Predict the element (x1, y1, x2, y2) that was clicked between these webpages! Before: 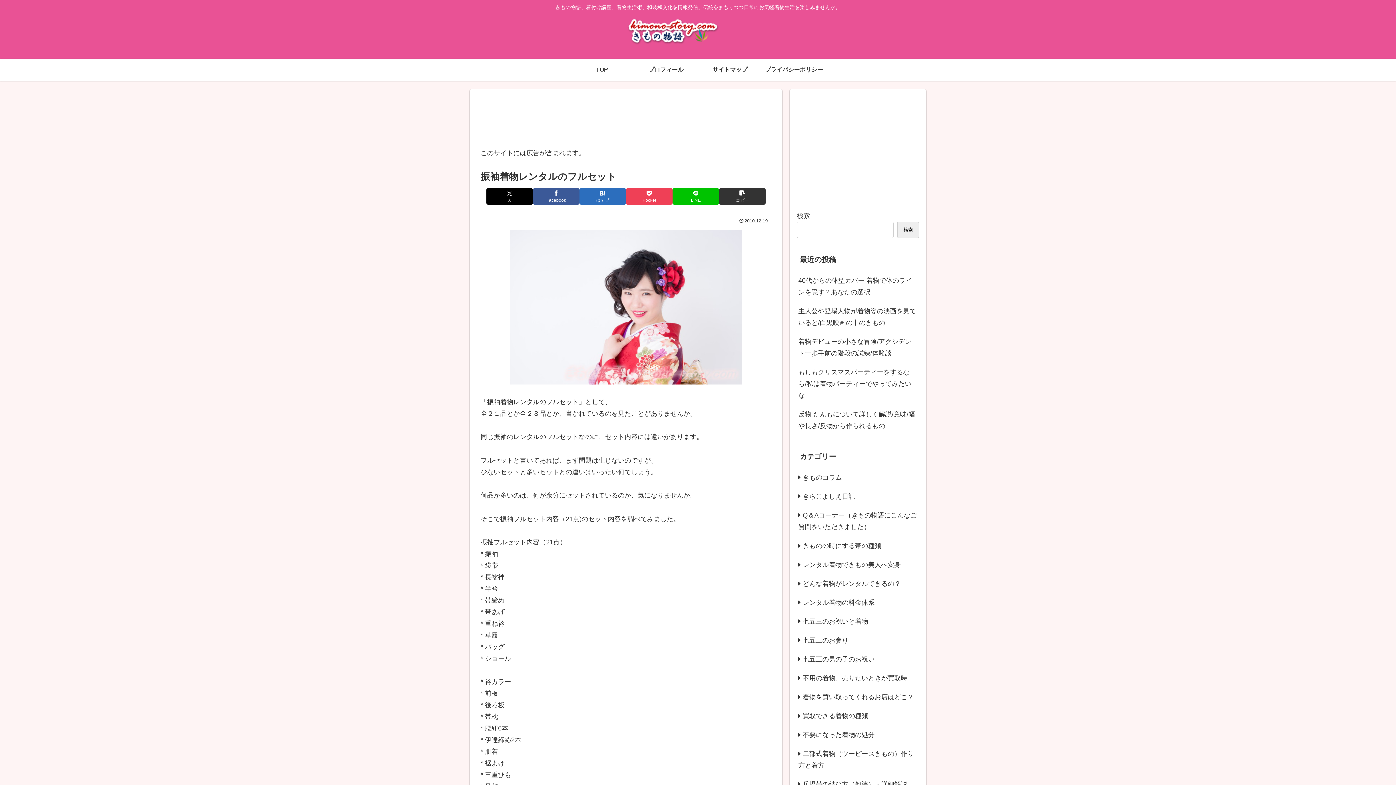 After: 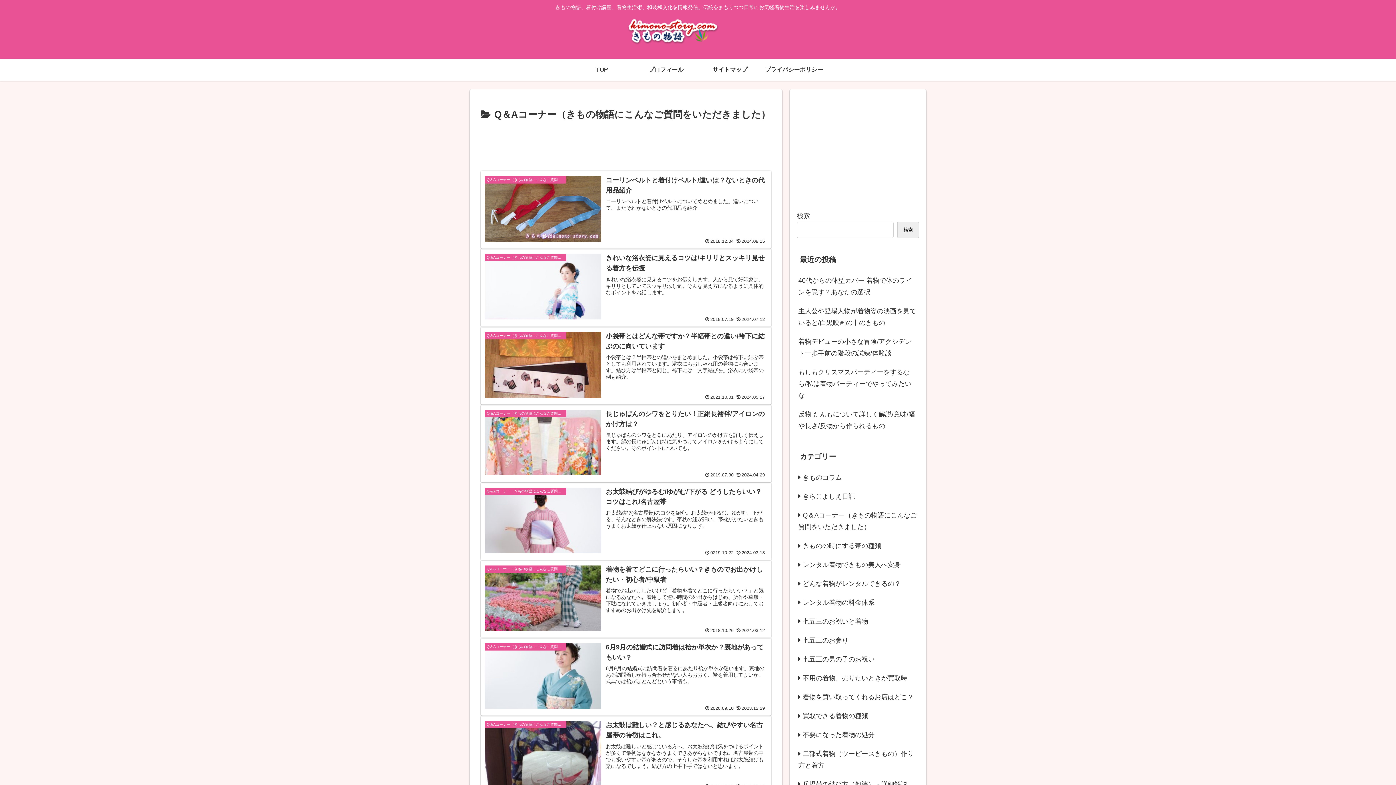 Action: bbox: (797, 506, 919, 536) label: Q＆Aコーナー（きもの物語にこんなご質問をいただきました）